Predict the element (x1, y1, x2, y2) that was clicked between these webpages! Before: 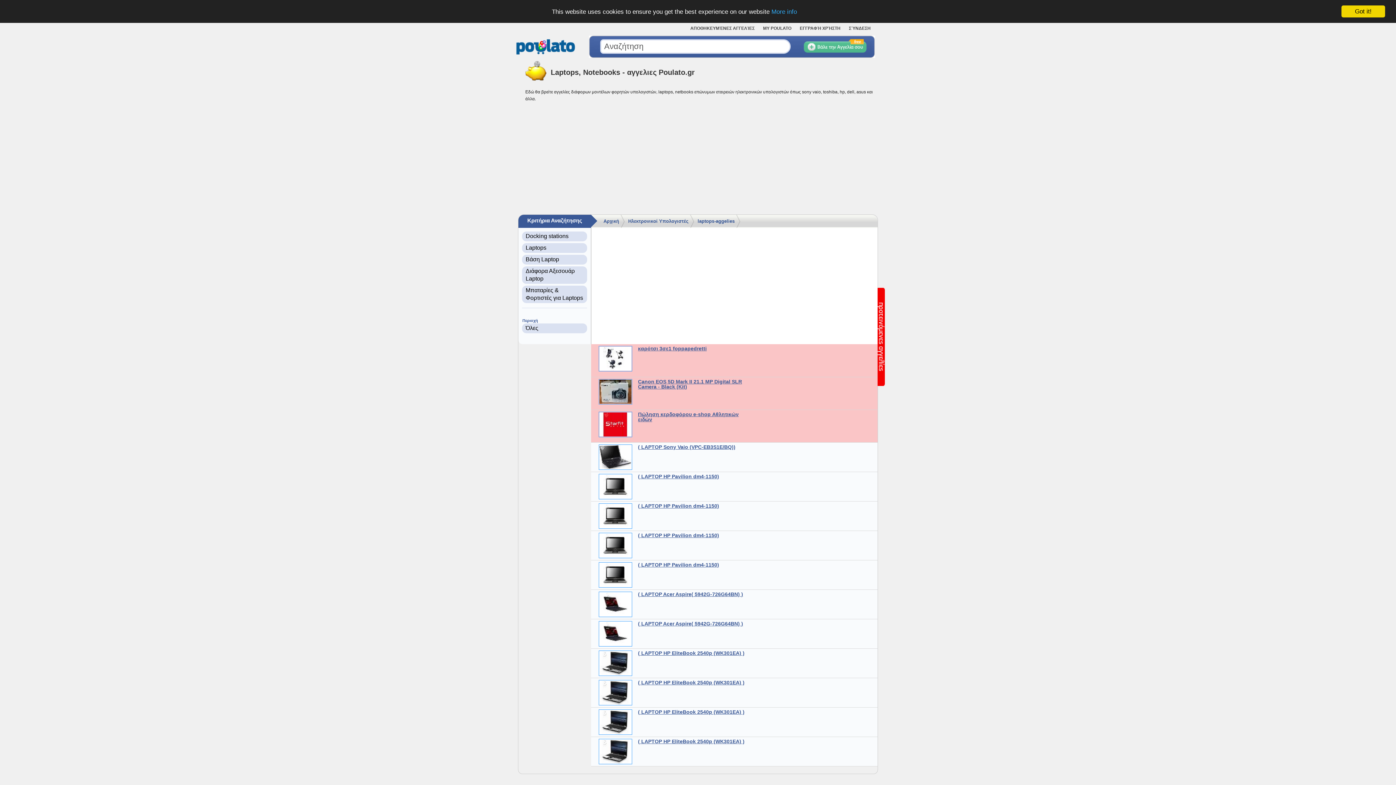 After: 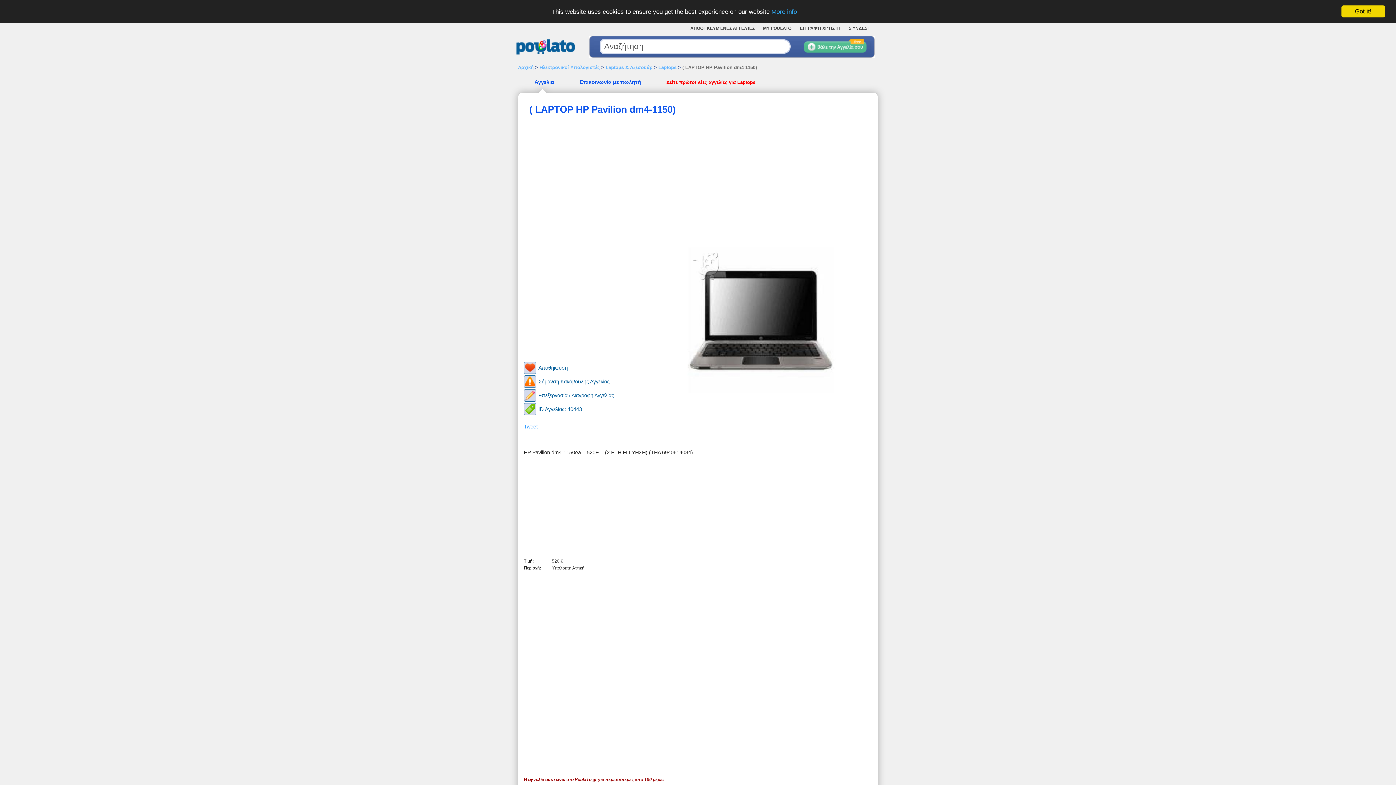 Action: bbox: (598, 562, 632, 588)